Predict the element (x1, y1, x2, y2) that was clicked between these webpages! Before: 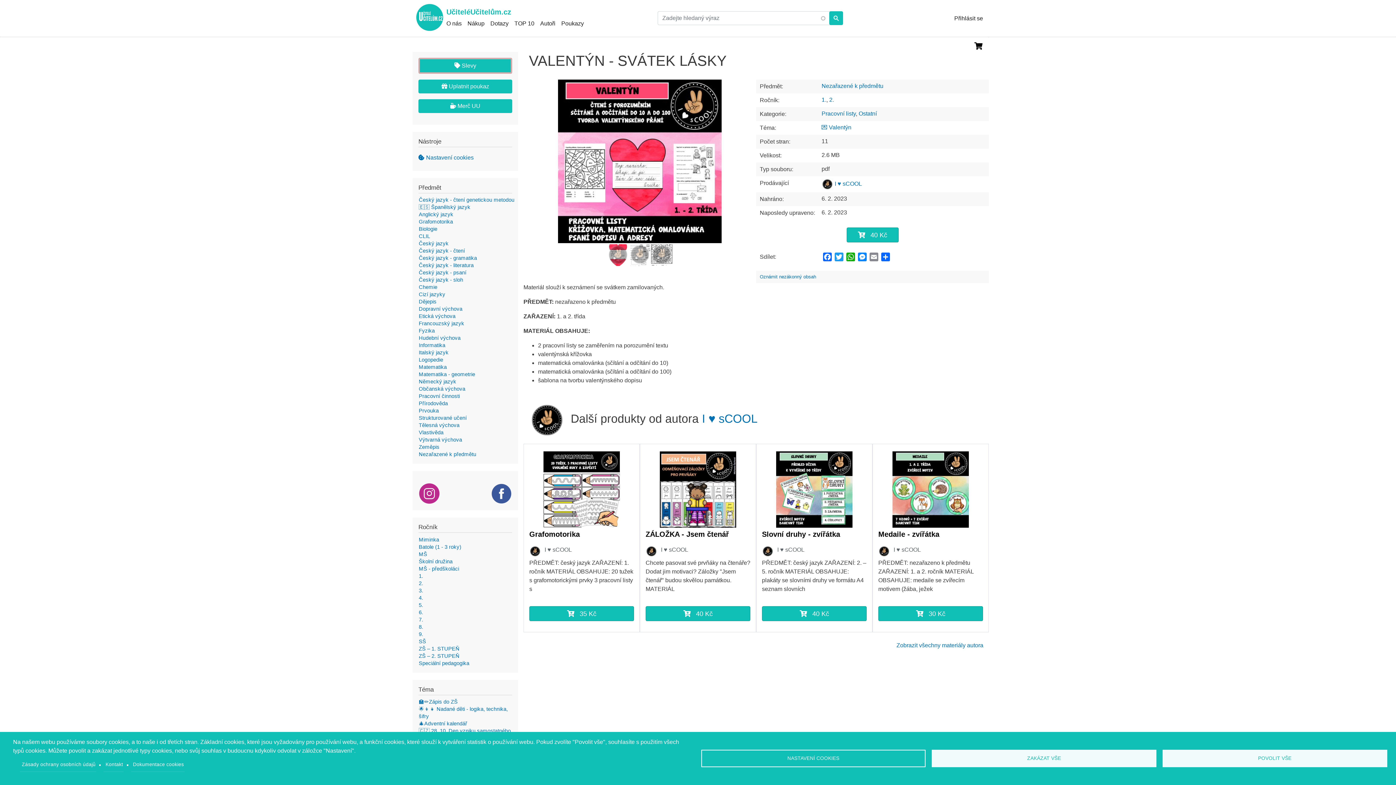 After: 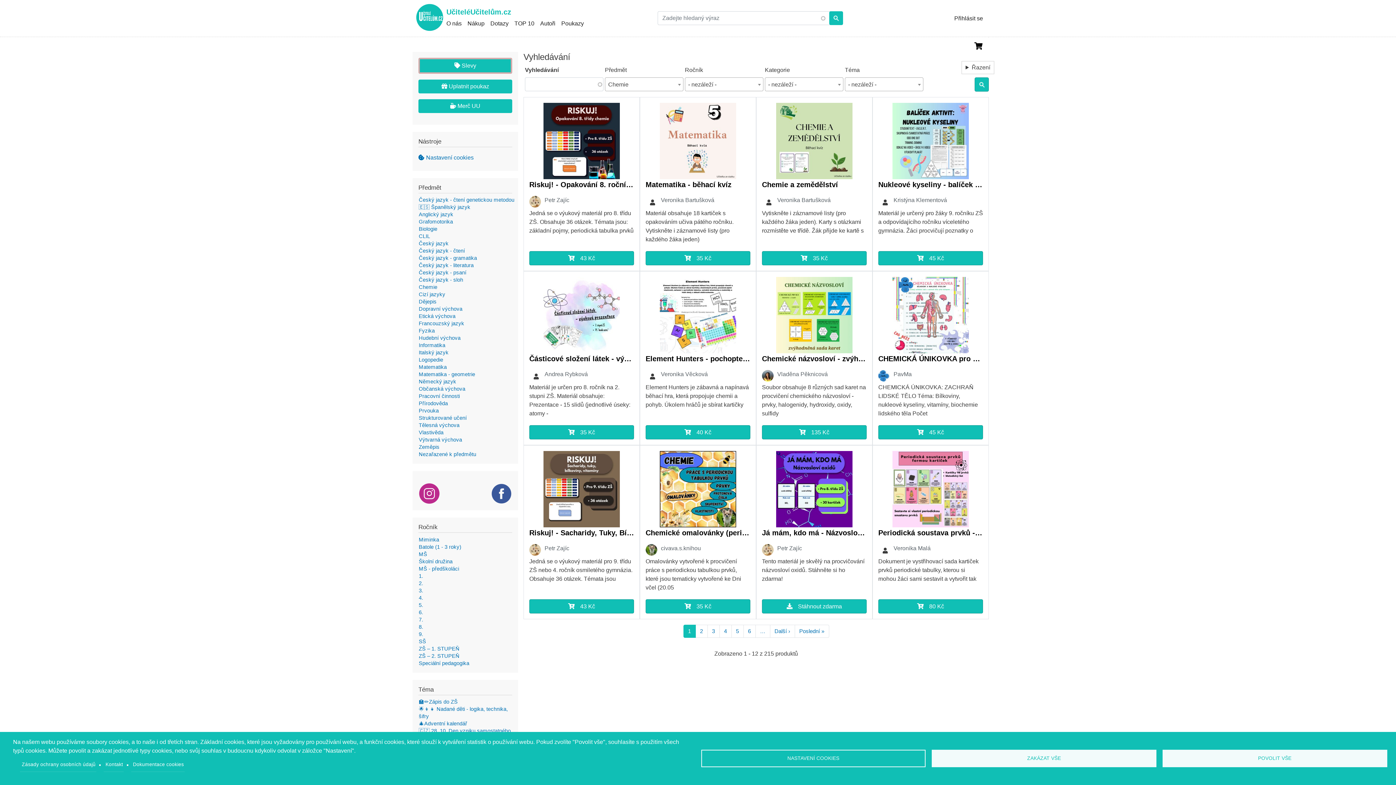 Action: label: Chemie bbox: (418, 284, 437, 290)